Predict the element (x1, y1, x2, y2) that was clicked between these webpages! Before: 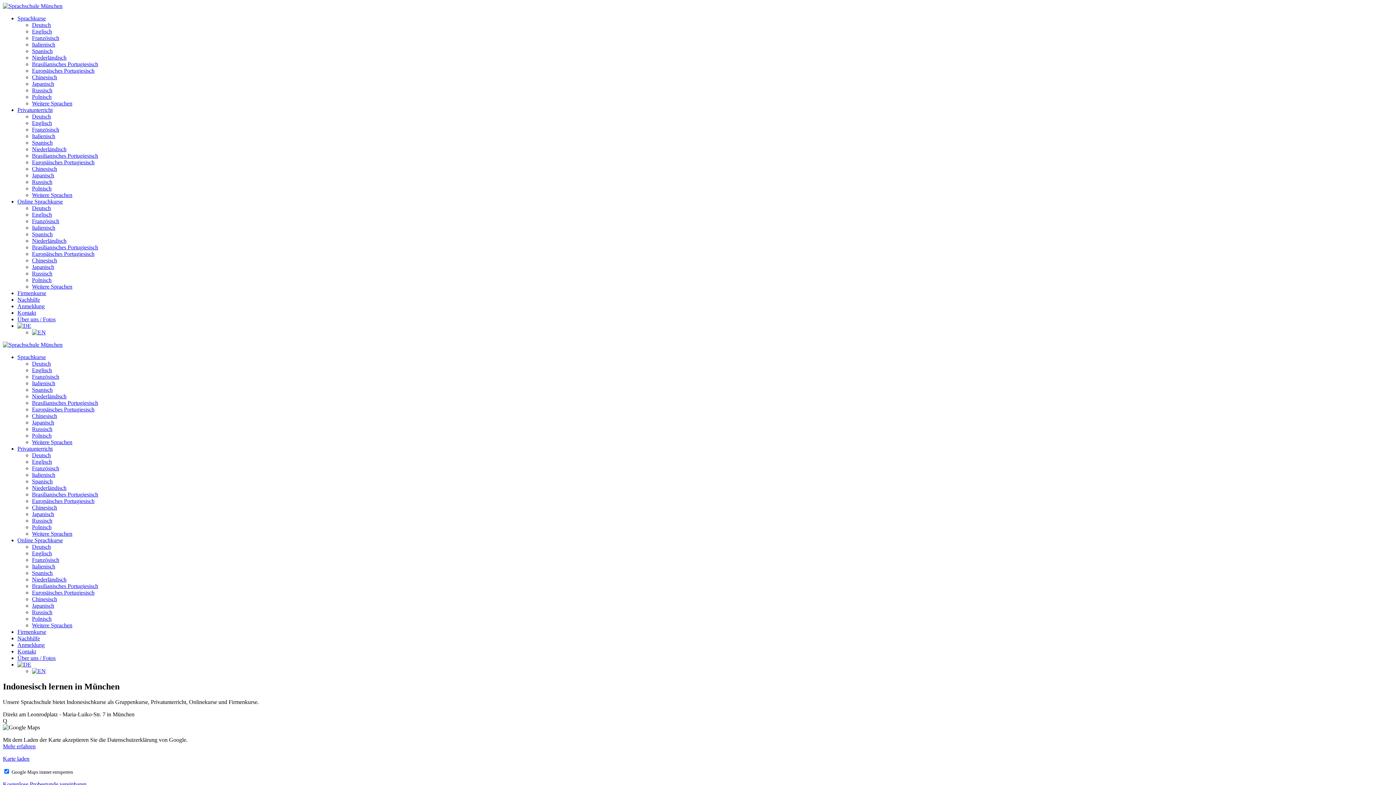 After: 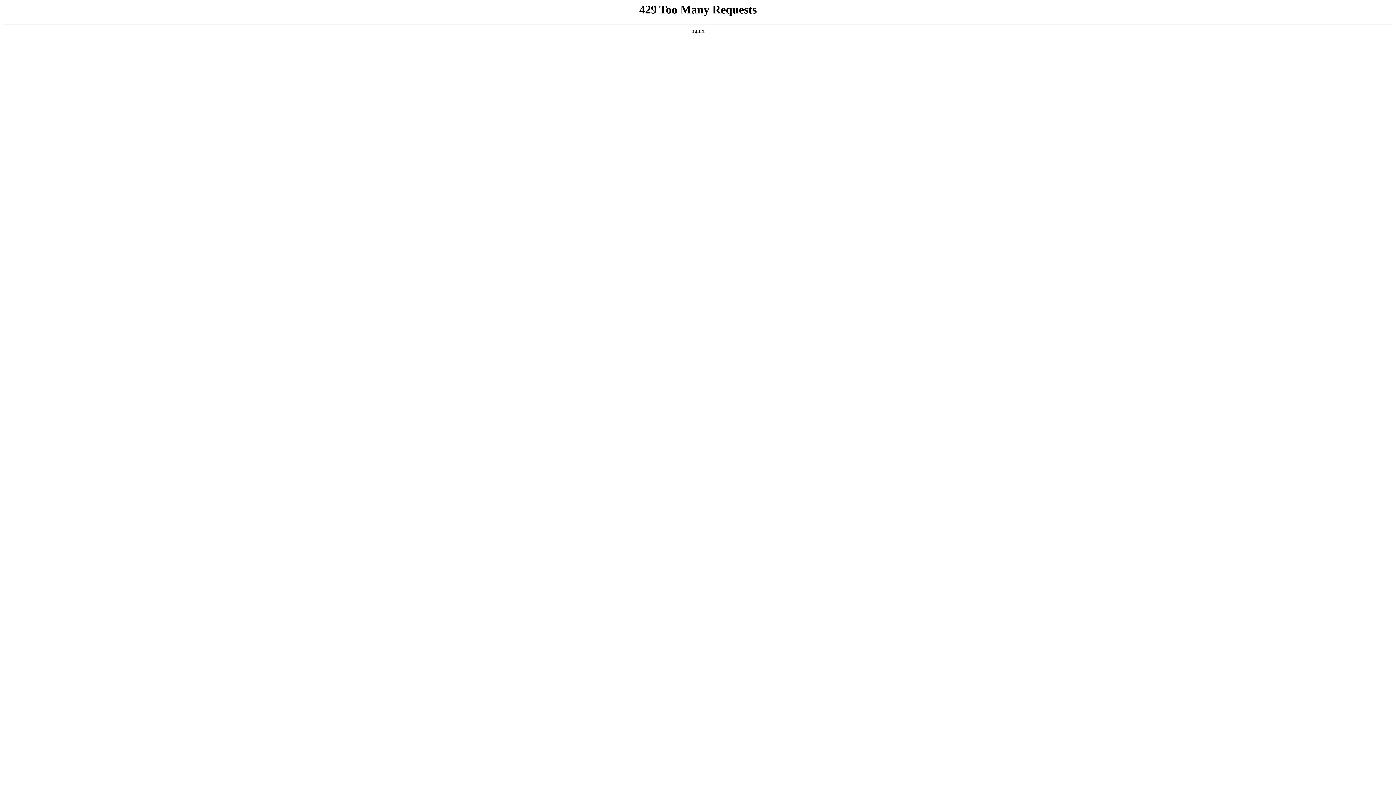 Action: bbox: (32, 21, 50, 28) label: Deutsch